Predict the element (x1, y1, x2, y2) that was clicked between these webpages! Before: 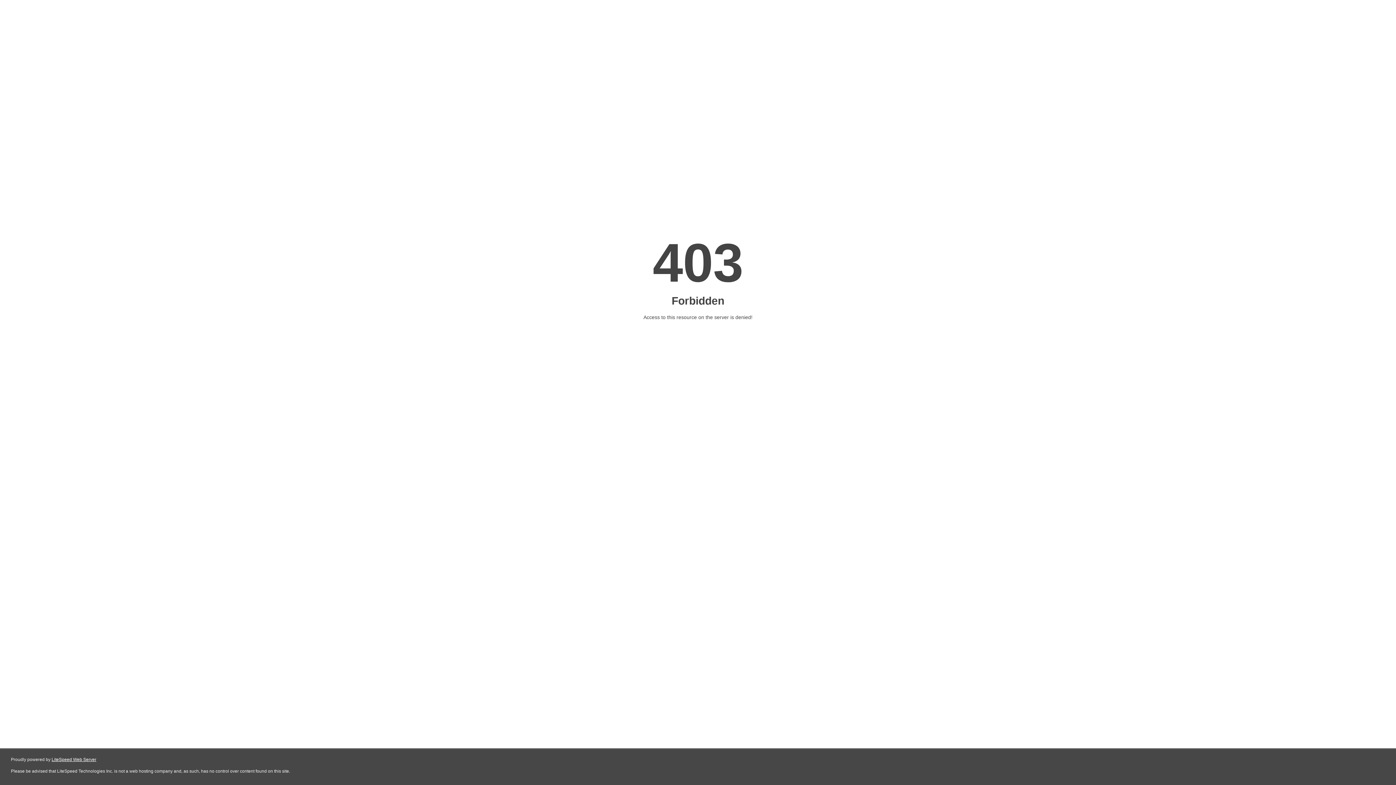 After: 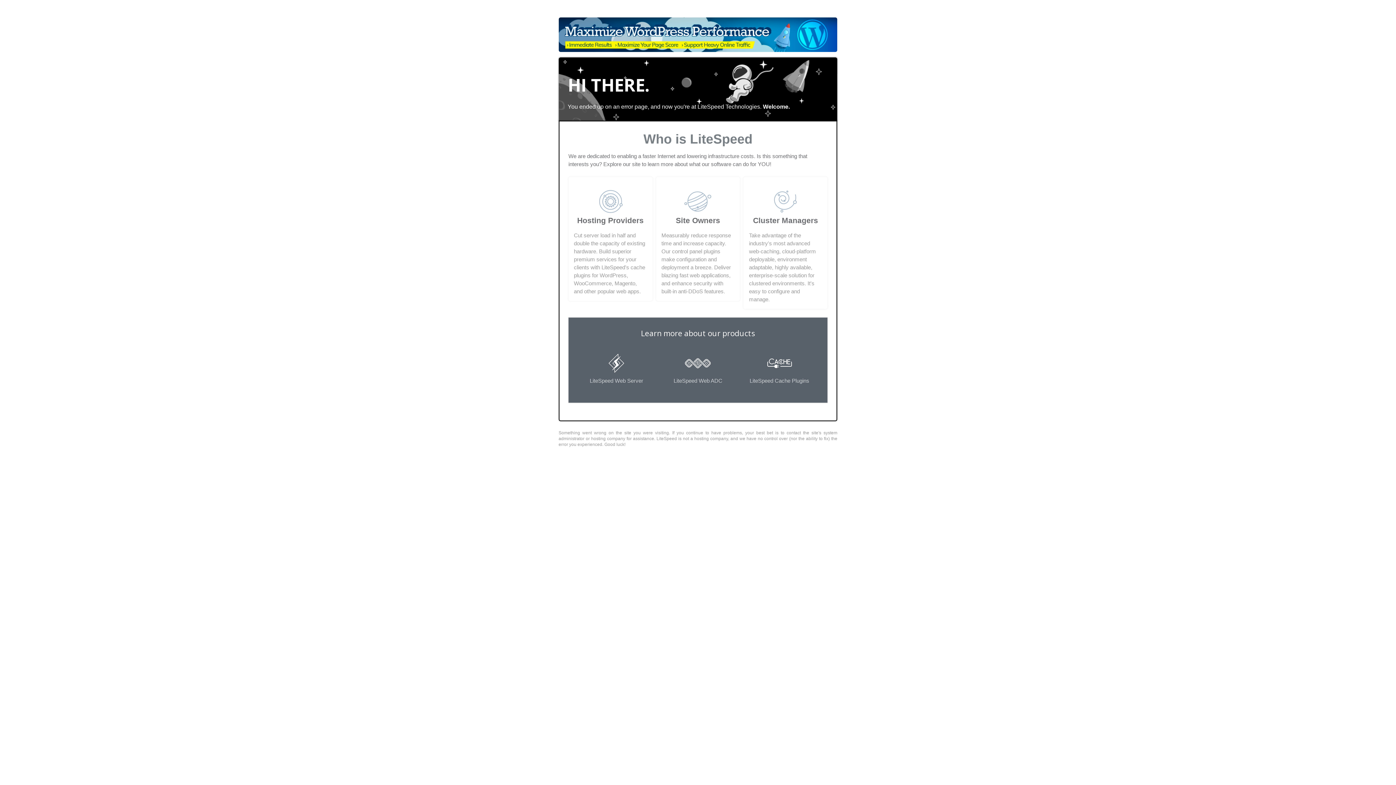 Action: bbox: (51, 757, 96, 762) label: LiteSpeed Web Server